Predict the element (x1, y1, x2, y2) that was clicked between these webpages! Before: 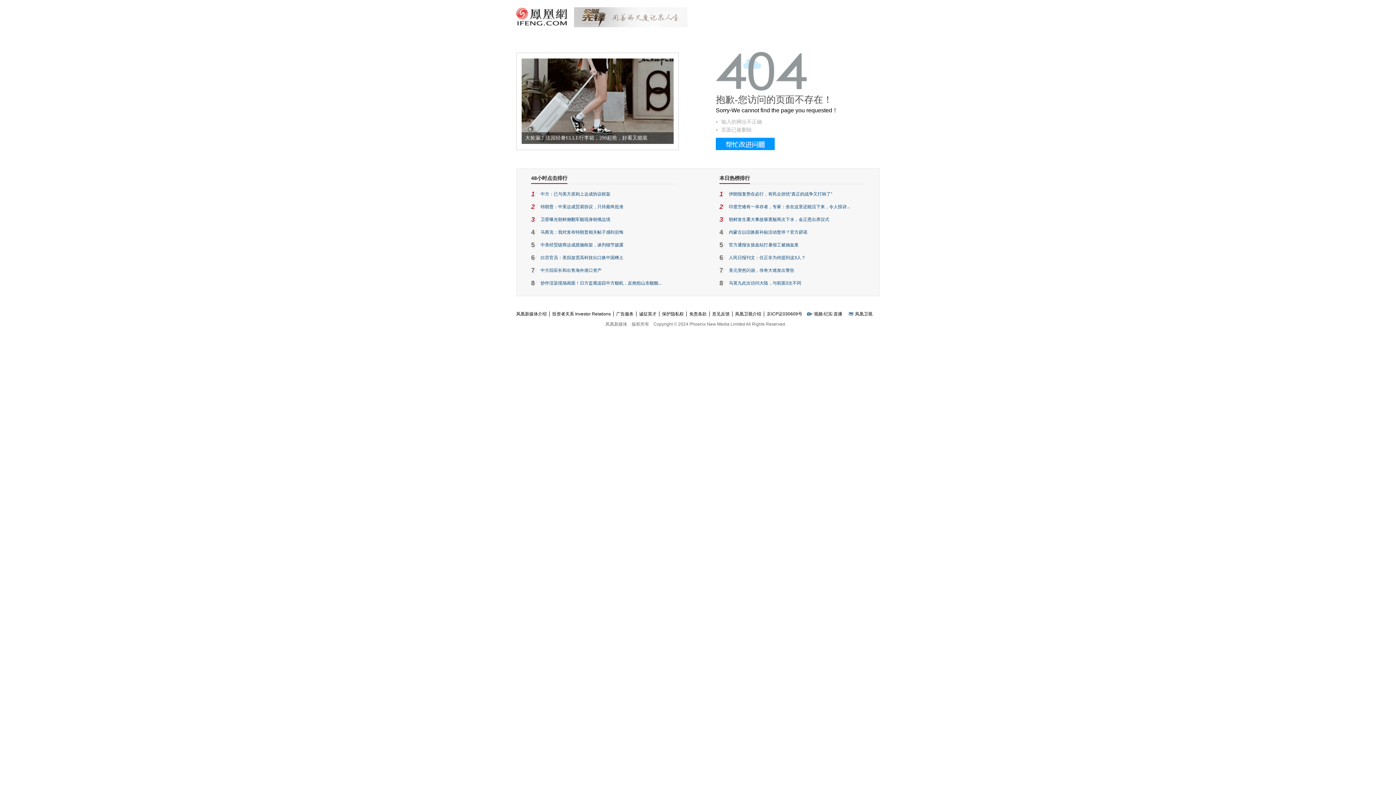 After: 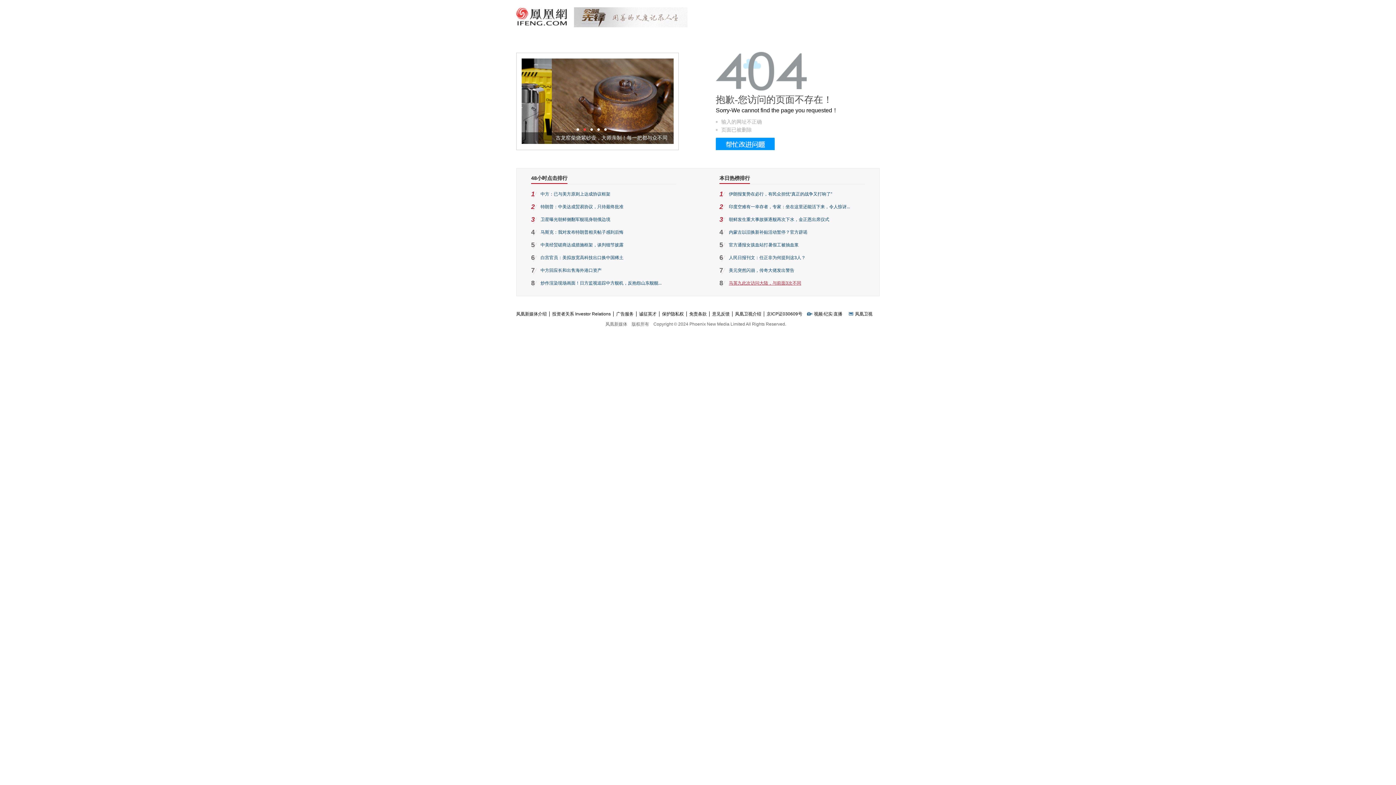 Action: label: 马英九此次访问大陆，与前面3次不同 bbox: (729, 280, 801, 285)